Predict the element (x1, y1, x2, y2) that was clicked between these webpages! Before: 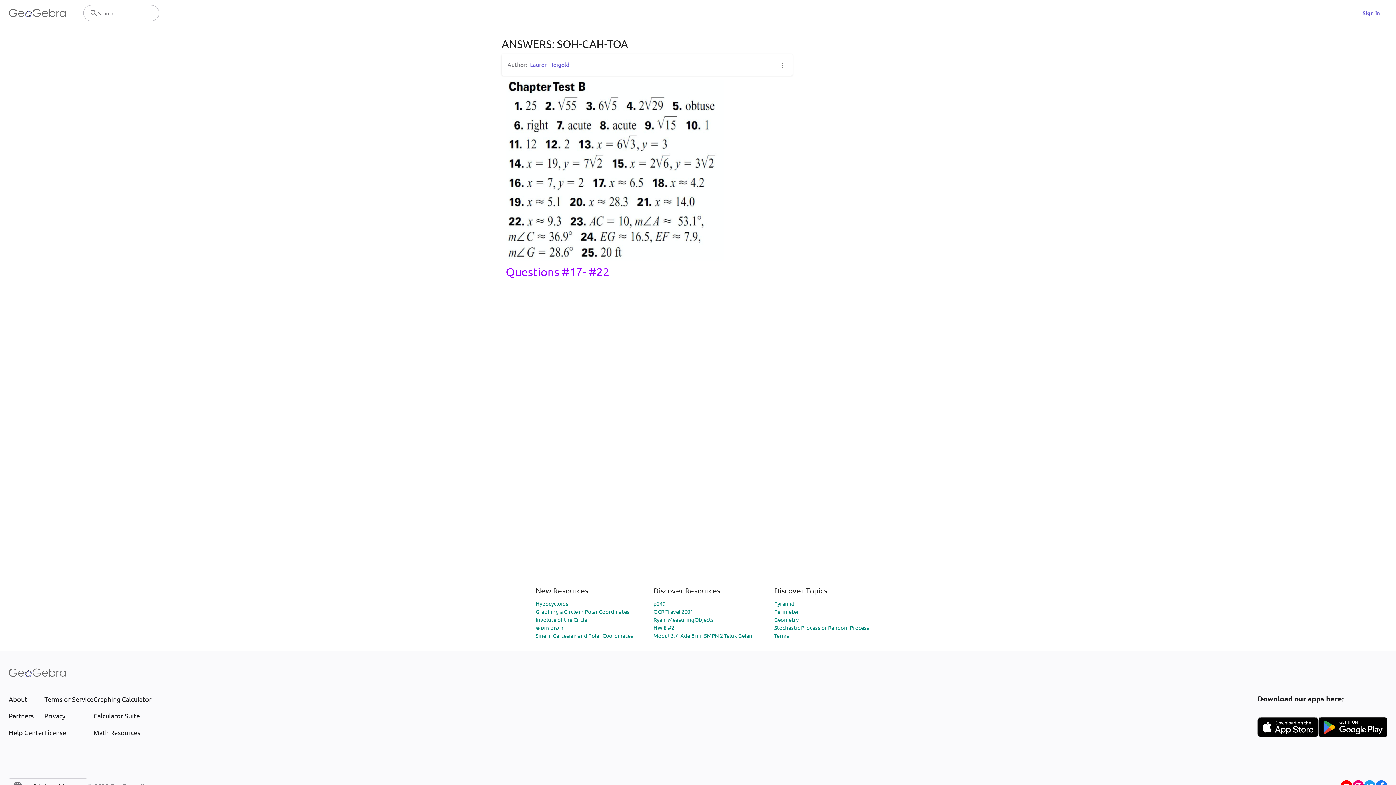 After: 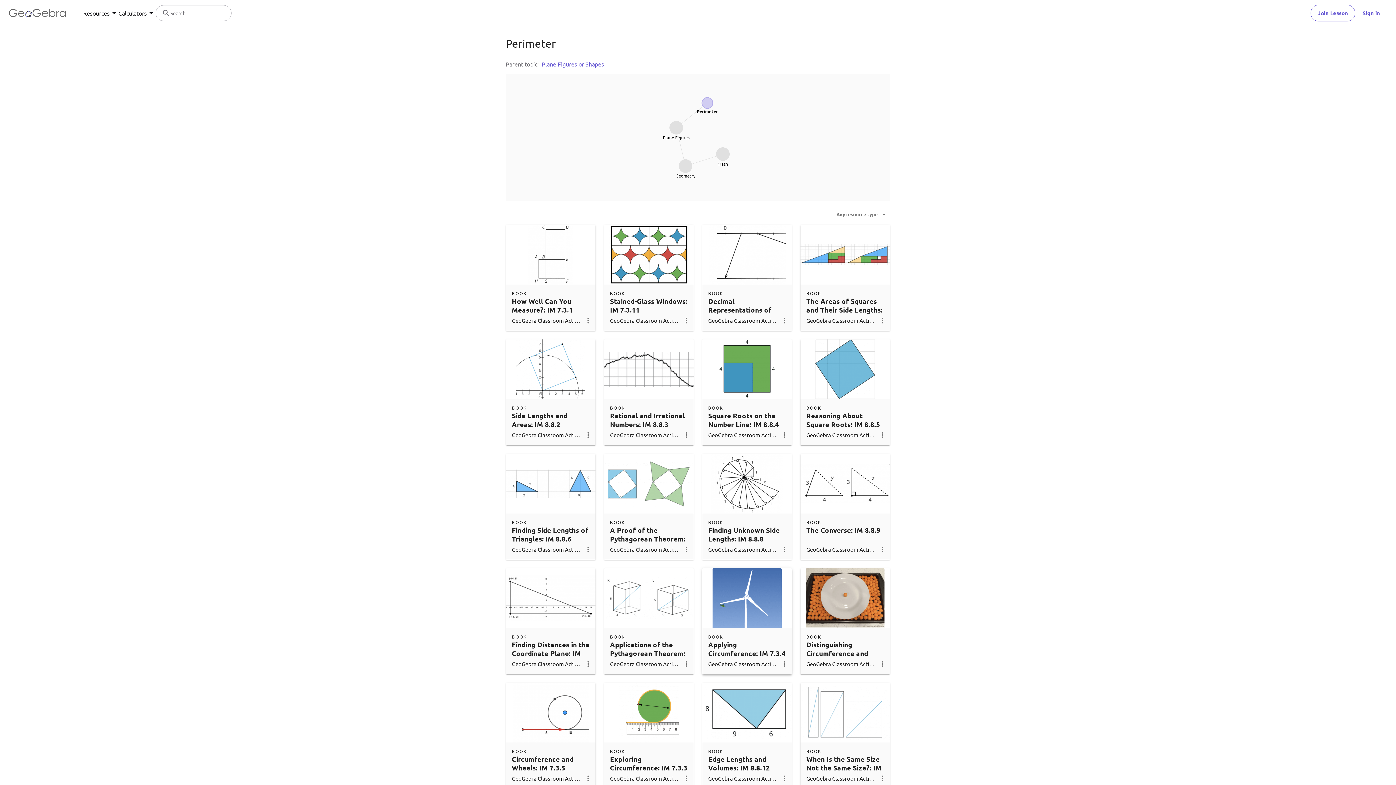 Action: bbox: (774, 608, 799, 615) label: Perimeter